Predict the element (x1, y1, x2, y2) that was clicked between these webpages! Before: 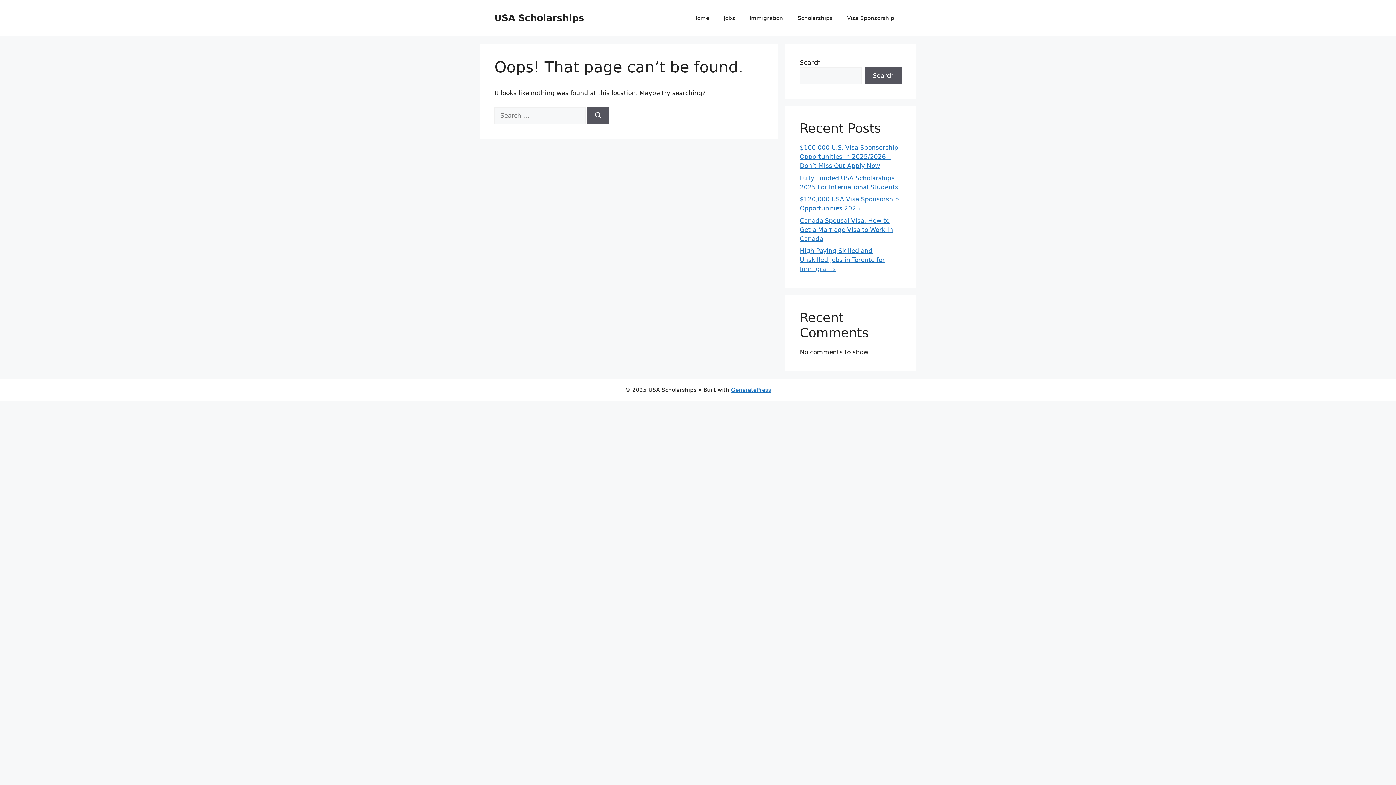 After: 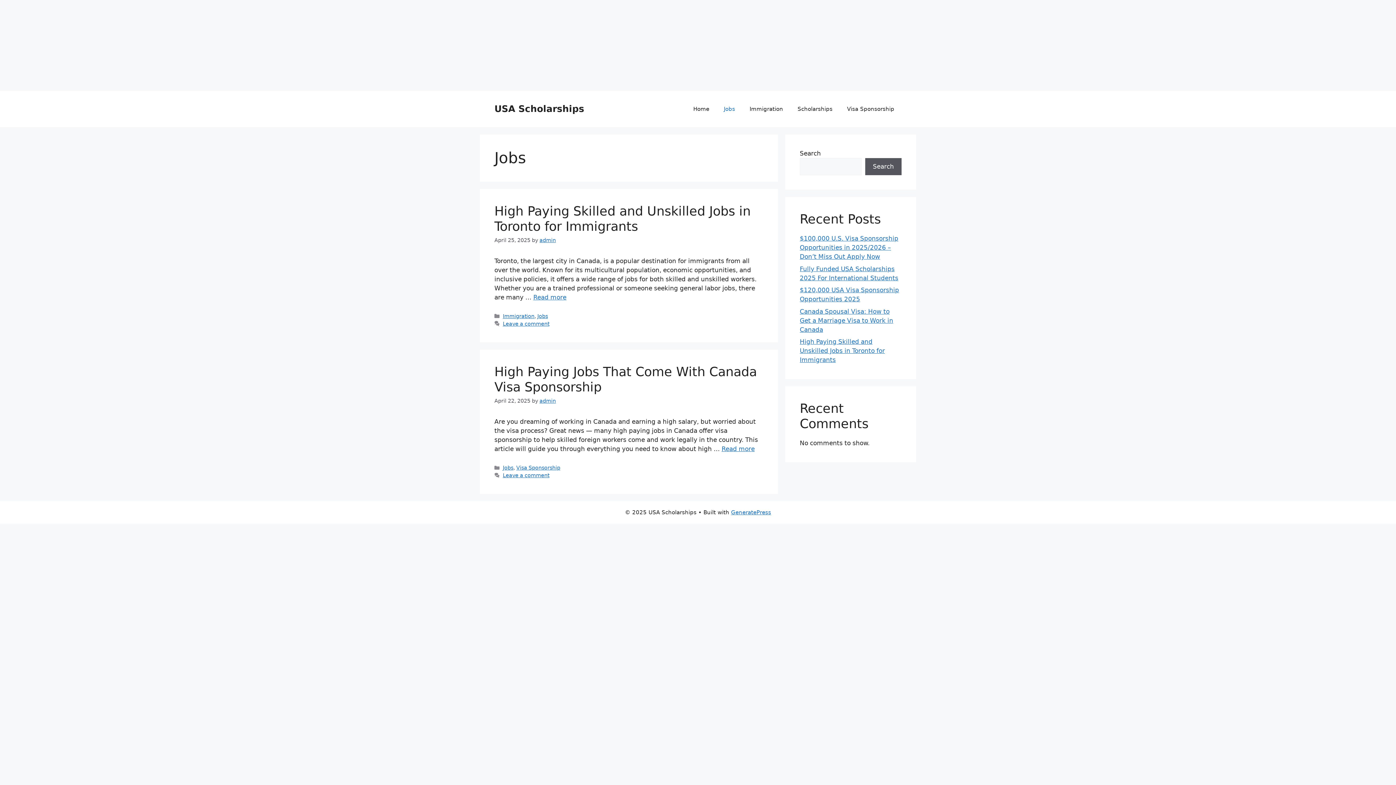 Action: label: Jobs bbox: (716, 7, 742, 29)